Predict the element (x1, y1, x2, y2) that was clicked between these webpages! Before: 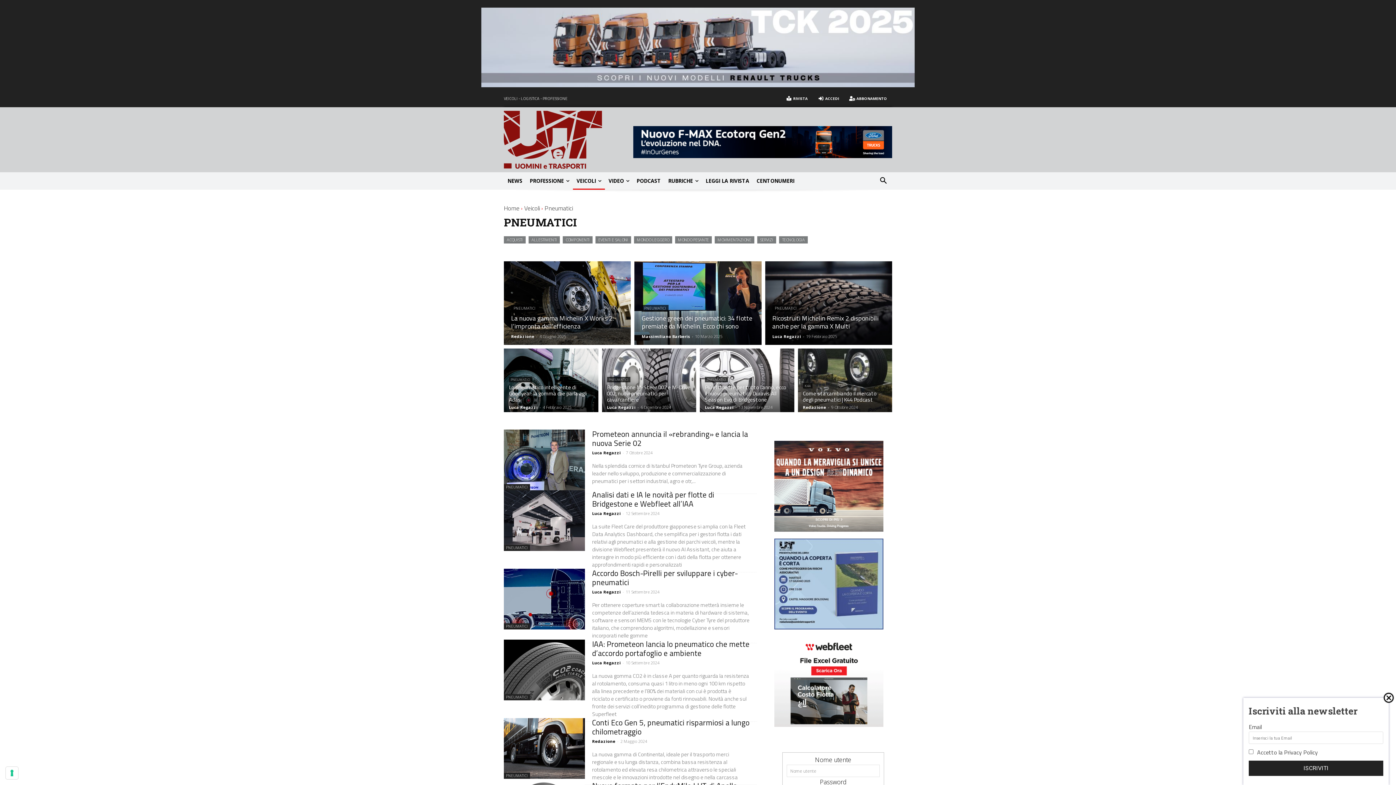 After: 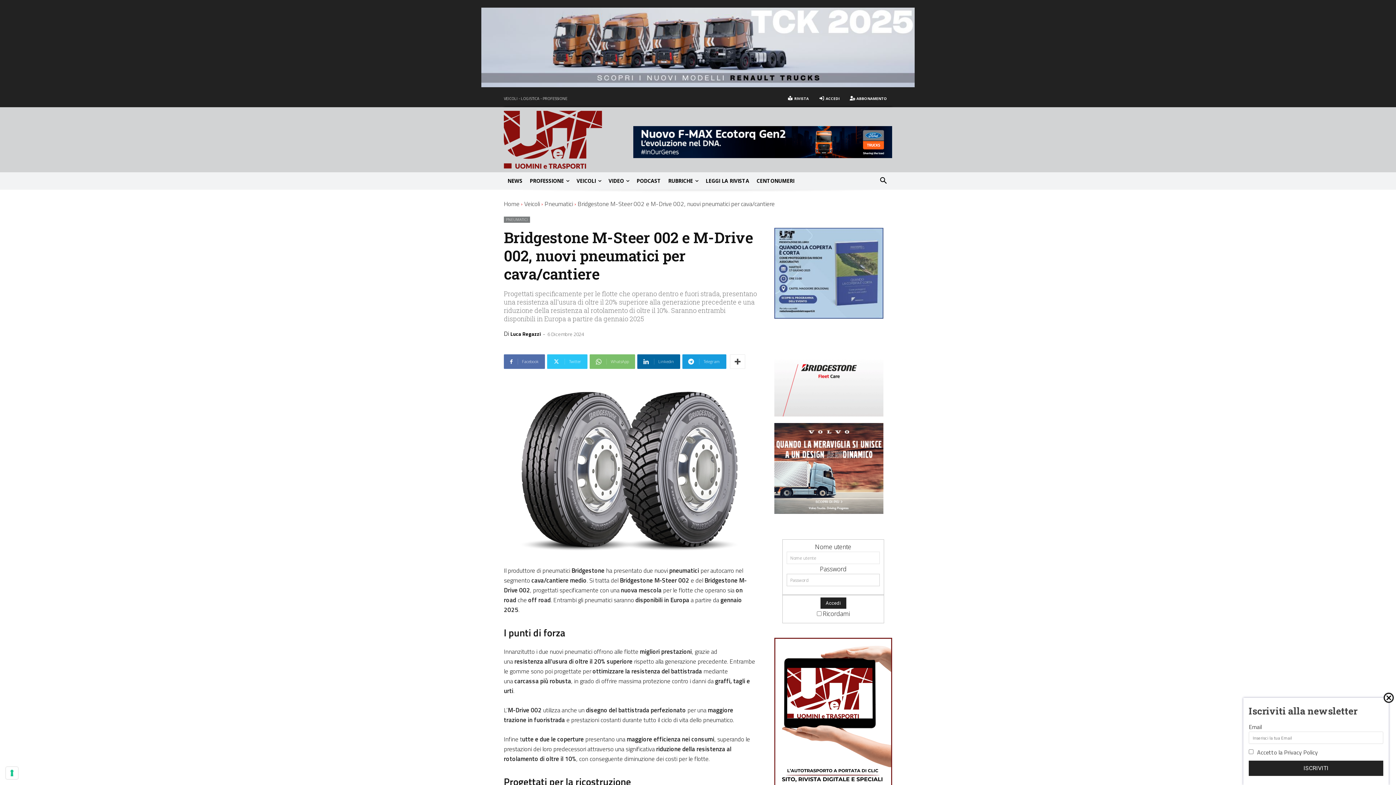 Action: bbox: (602, 348, 696, 412)